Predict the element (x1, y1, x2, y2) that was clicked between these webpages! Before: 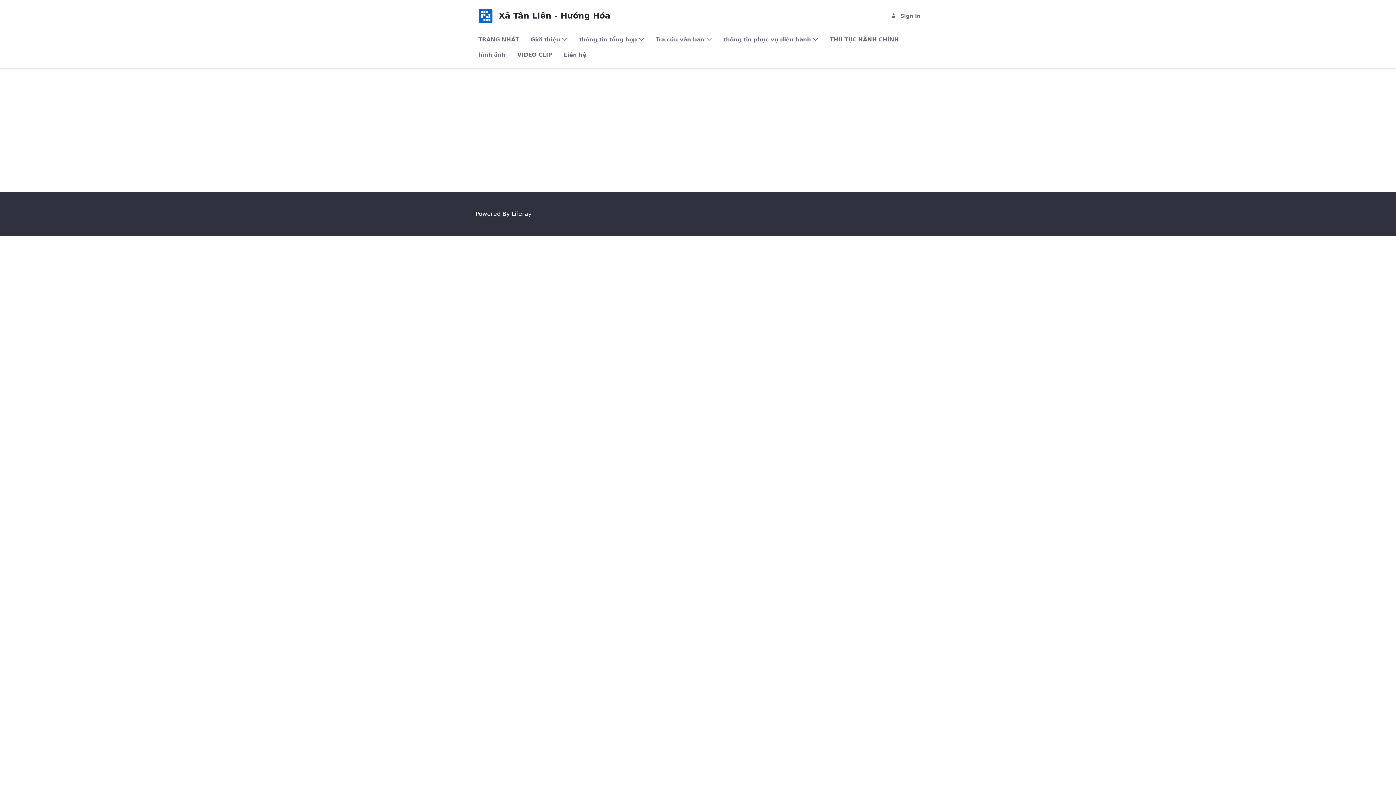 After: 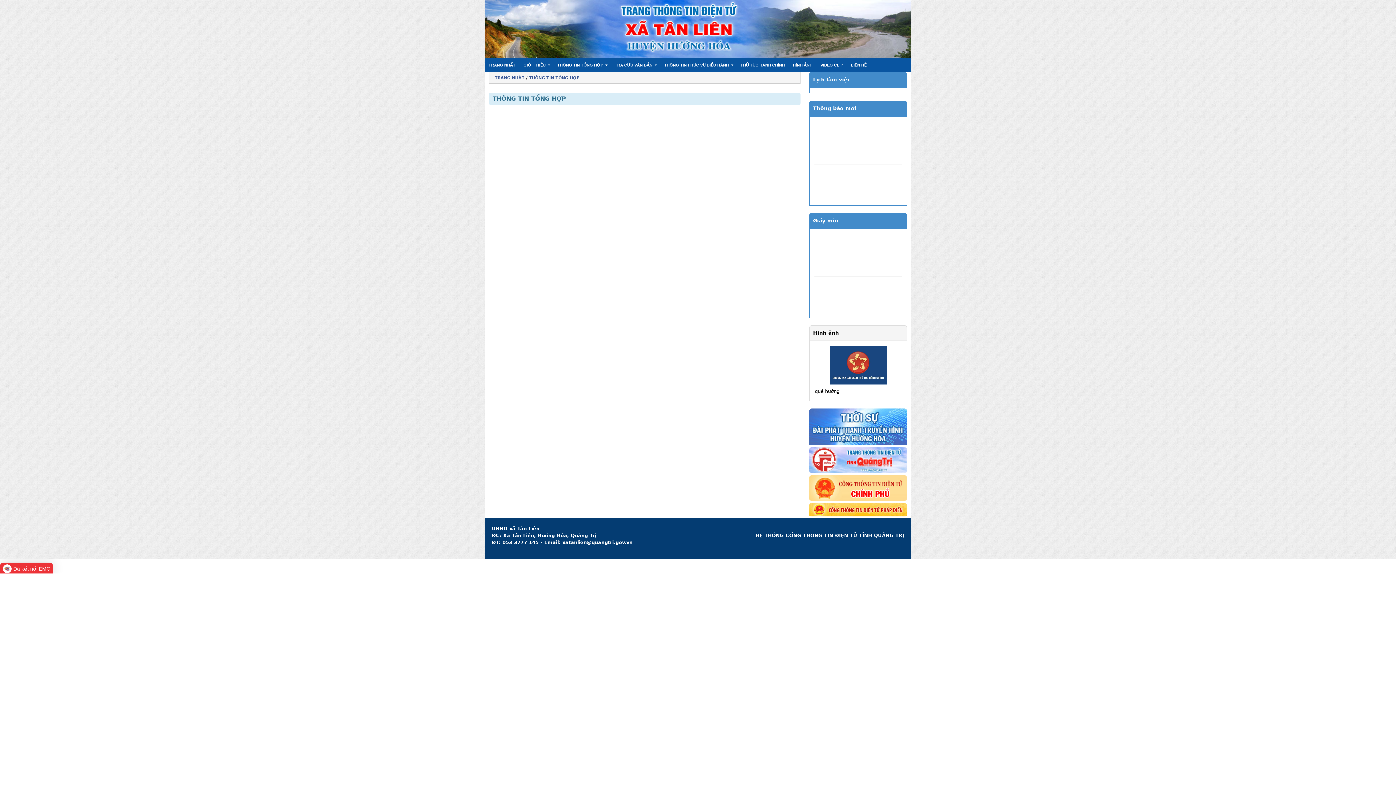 Action: label: thông tin tổng hợp  bbox: (576, 32, 647, 47)